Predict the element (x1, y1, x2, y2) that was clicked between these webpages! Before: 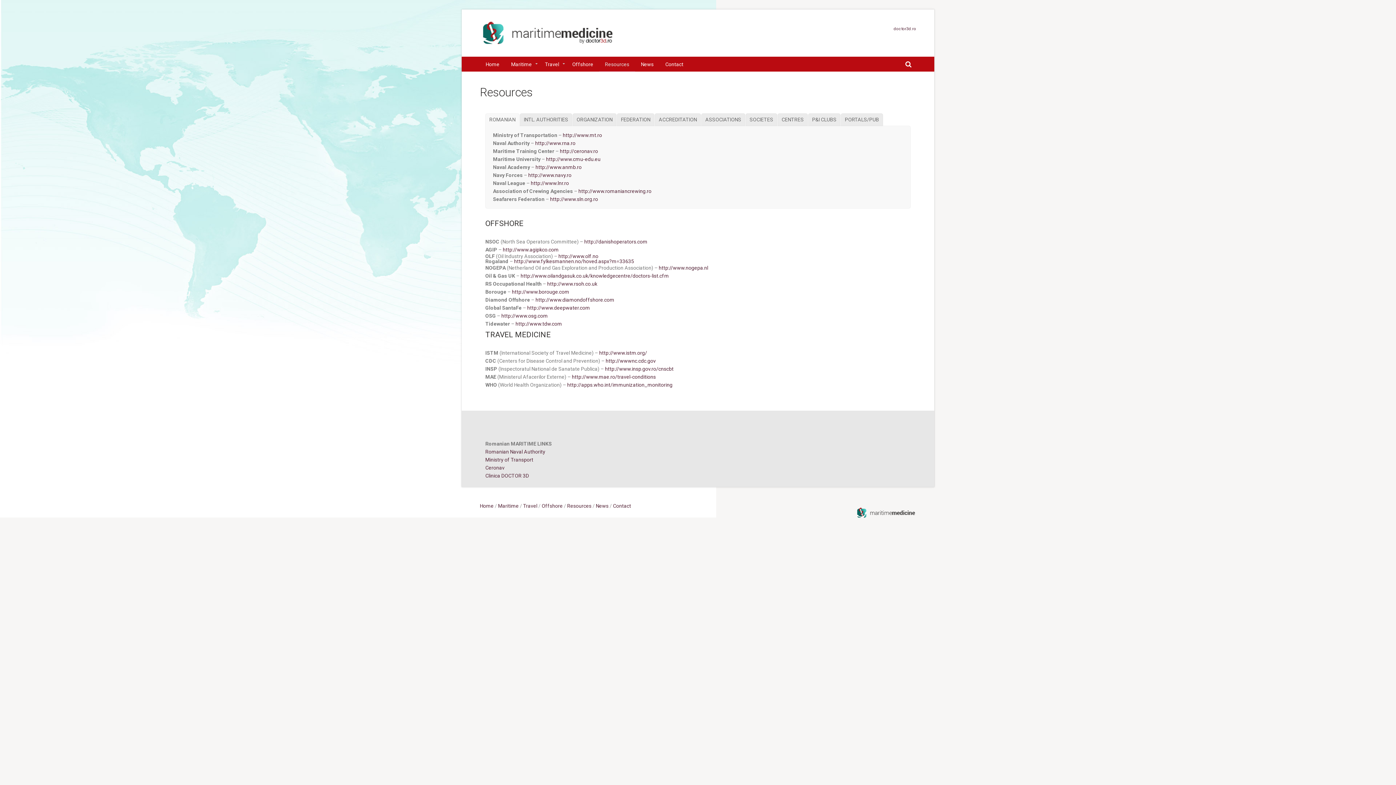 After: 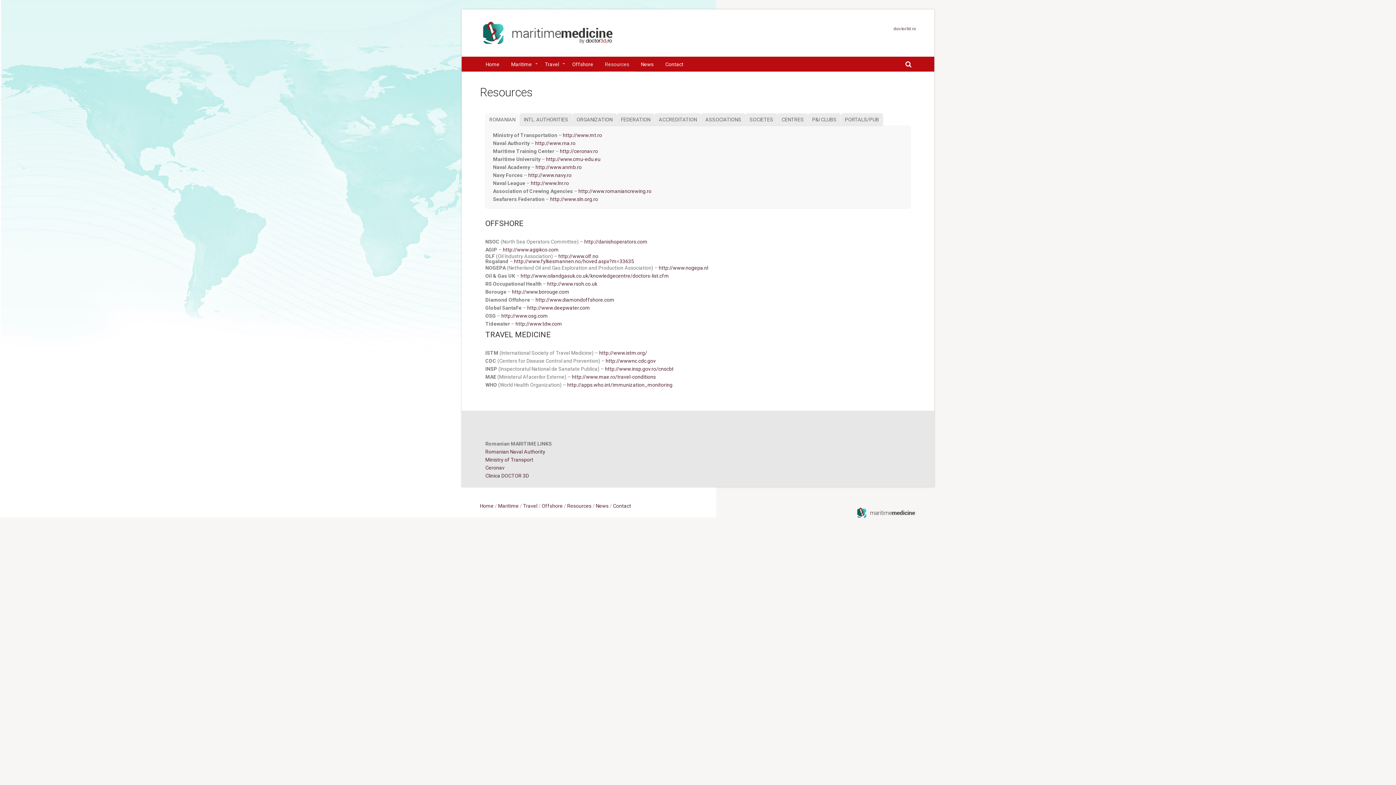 Action: bbox: (485, 113, 519, 126) label: ROMANIAN